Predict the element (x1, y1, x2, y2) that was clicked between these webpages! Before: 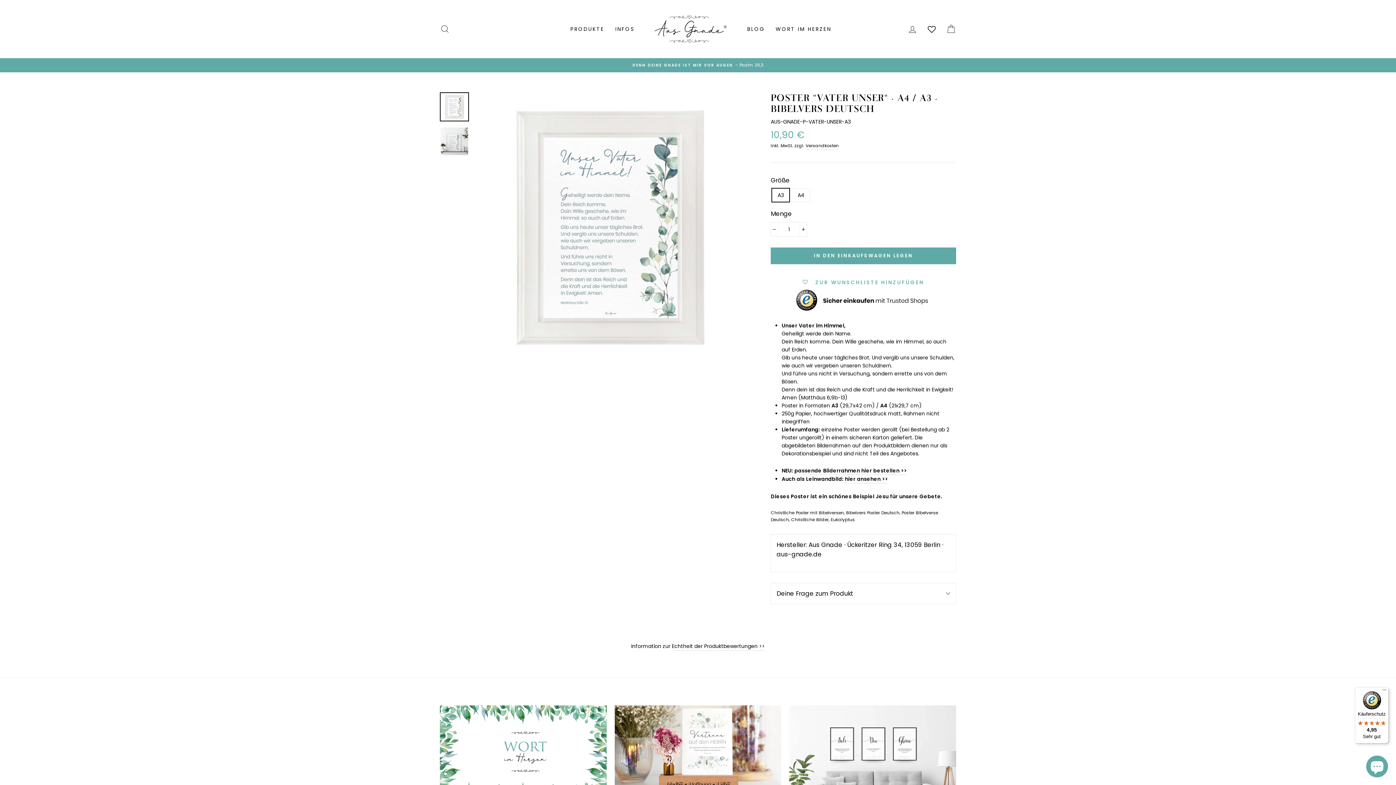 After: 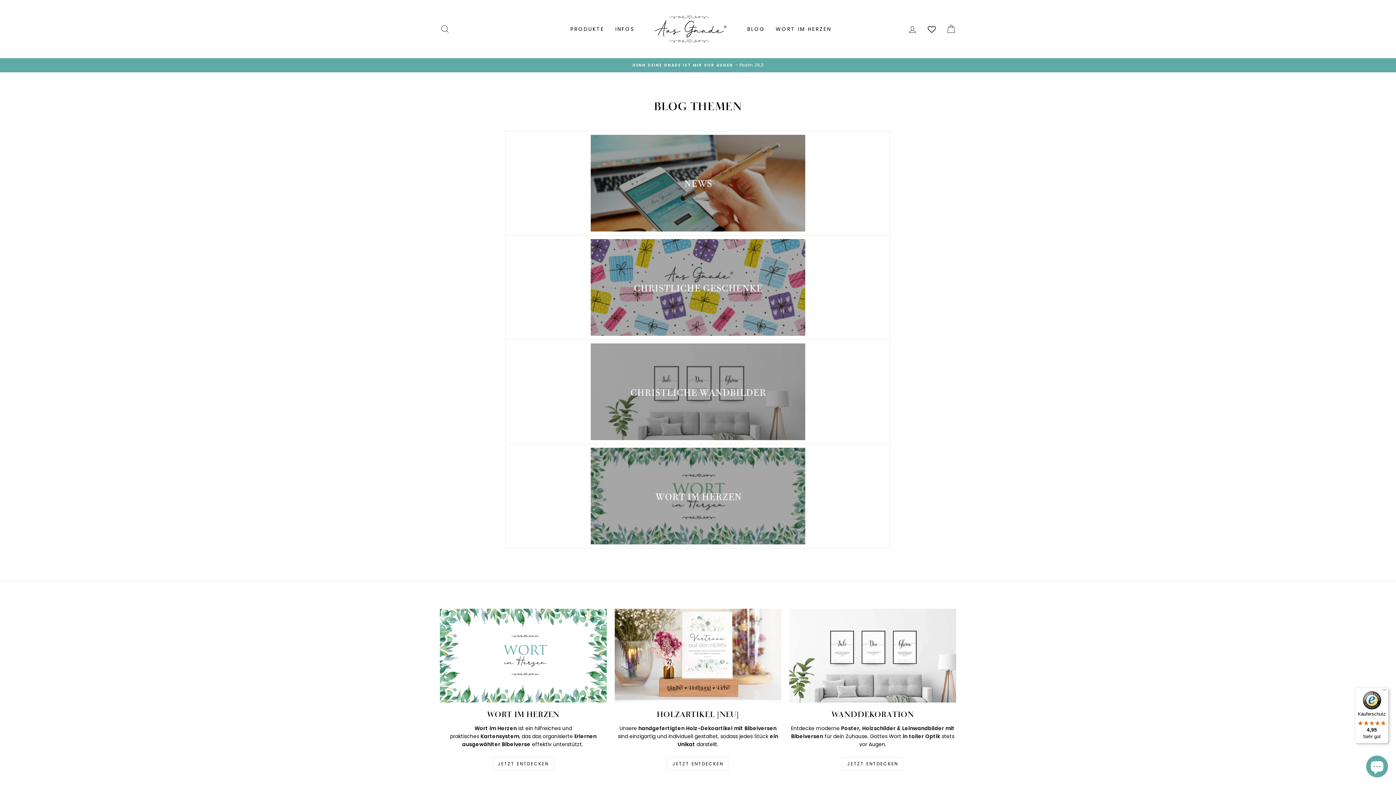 Action: label: BLOG bbox: (741, 22, 770, 35)